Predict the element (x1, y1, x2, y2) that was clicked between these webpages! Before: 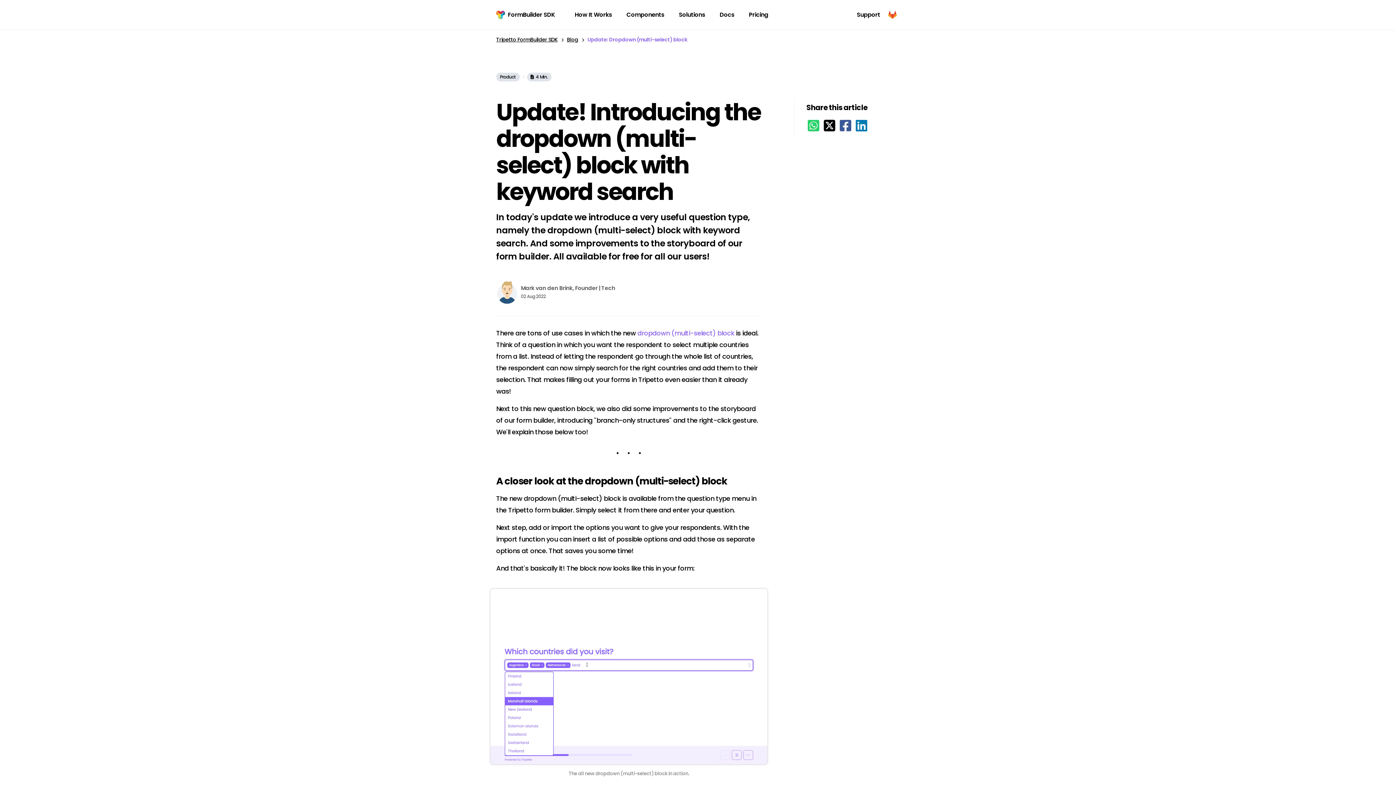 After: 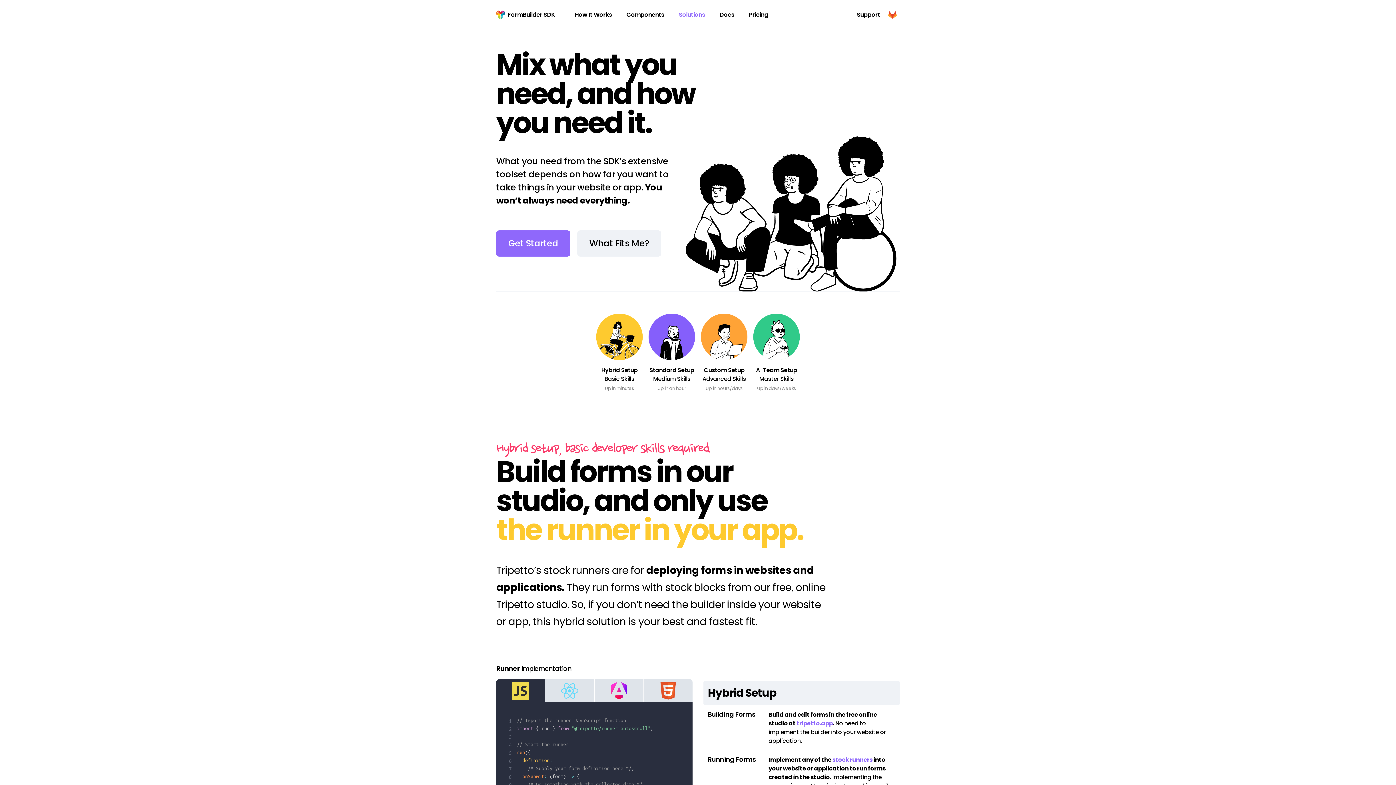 Action: bbox: (675, 5, 708, 23) label: Solutions